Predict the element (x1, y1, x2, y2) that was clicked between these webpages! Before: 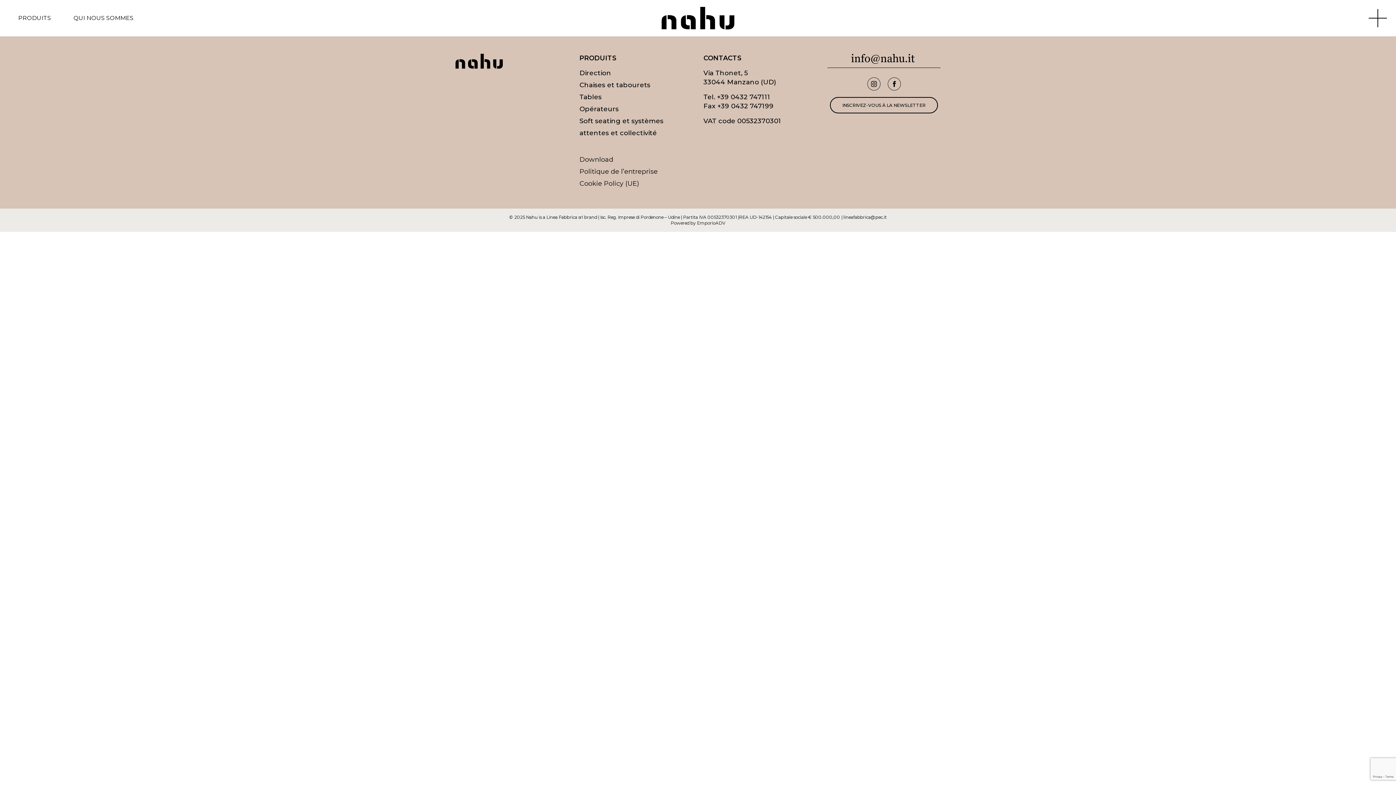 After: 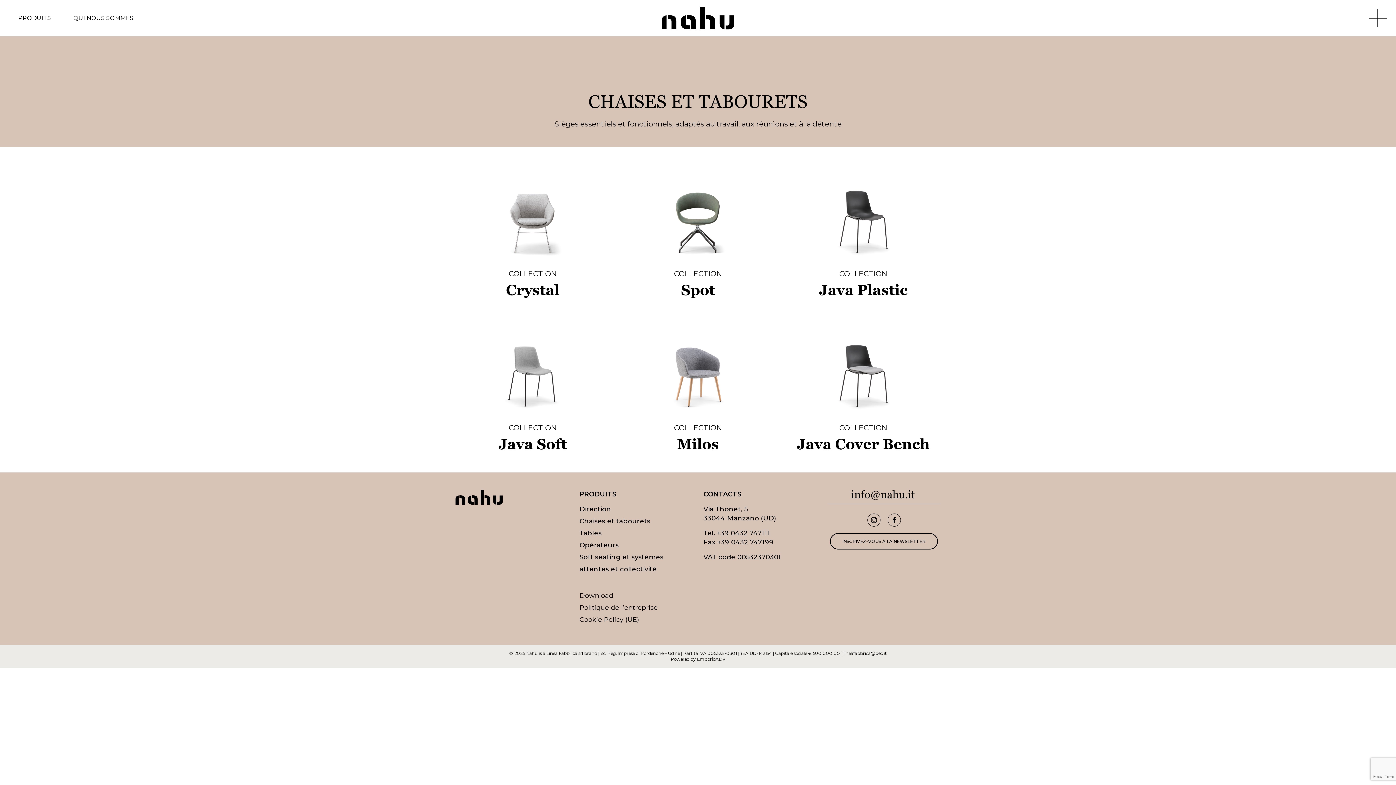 Action: label: Chaises et tabourets bbox: (579, 81, 650, 89)